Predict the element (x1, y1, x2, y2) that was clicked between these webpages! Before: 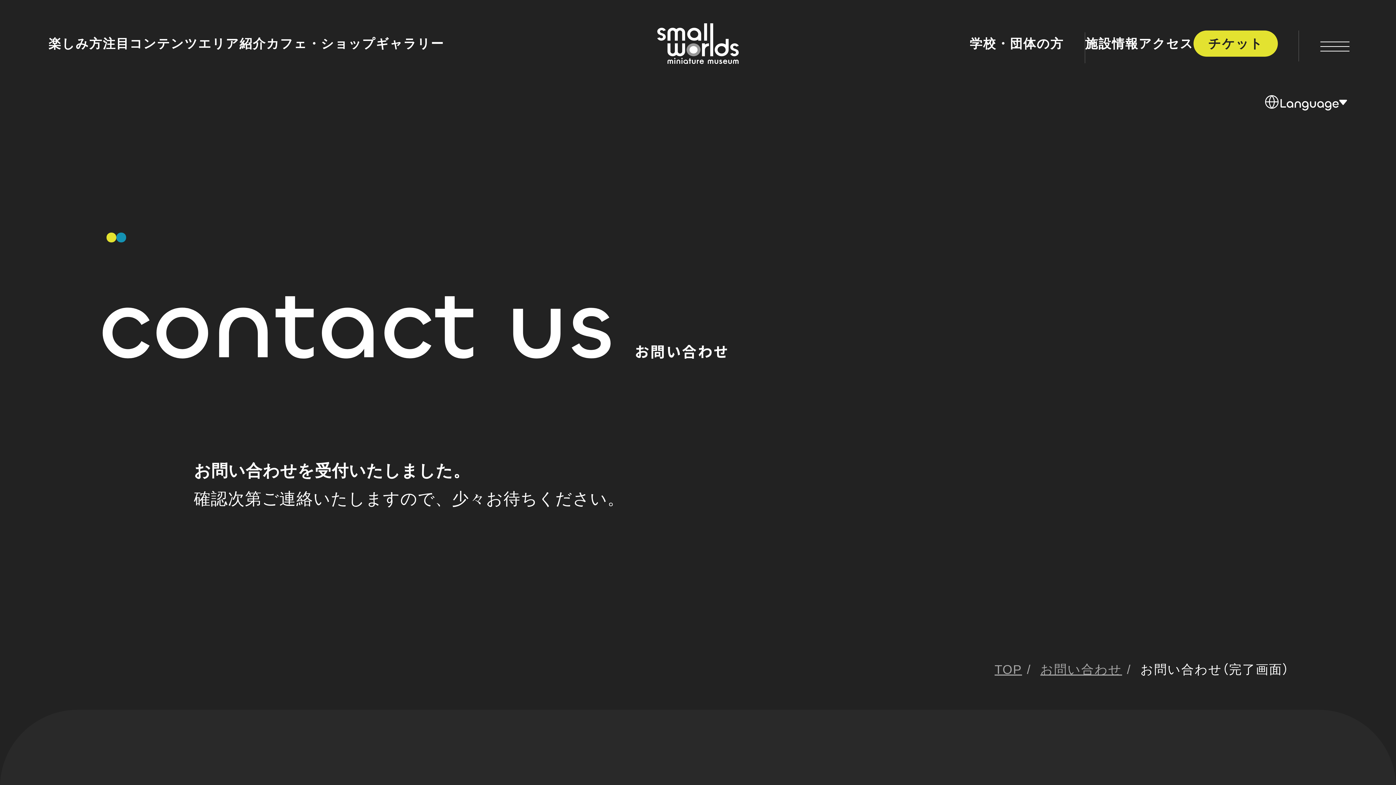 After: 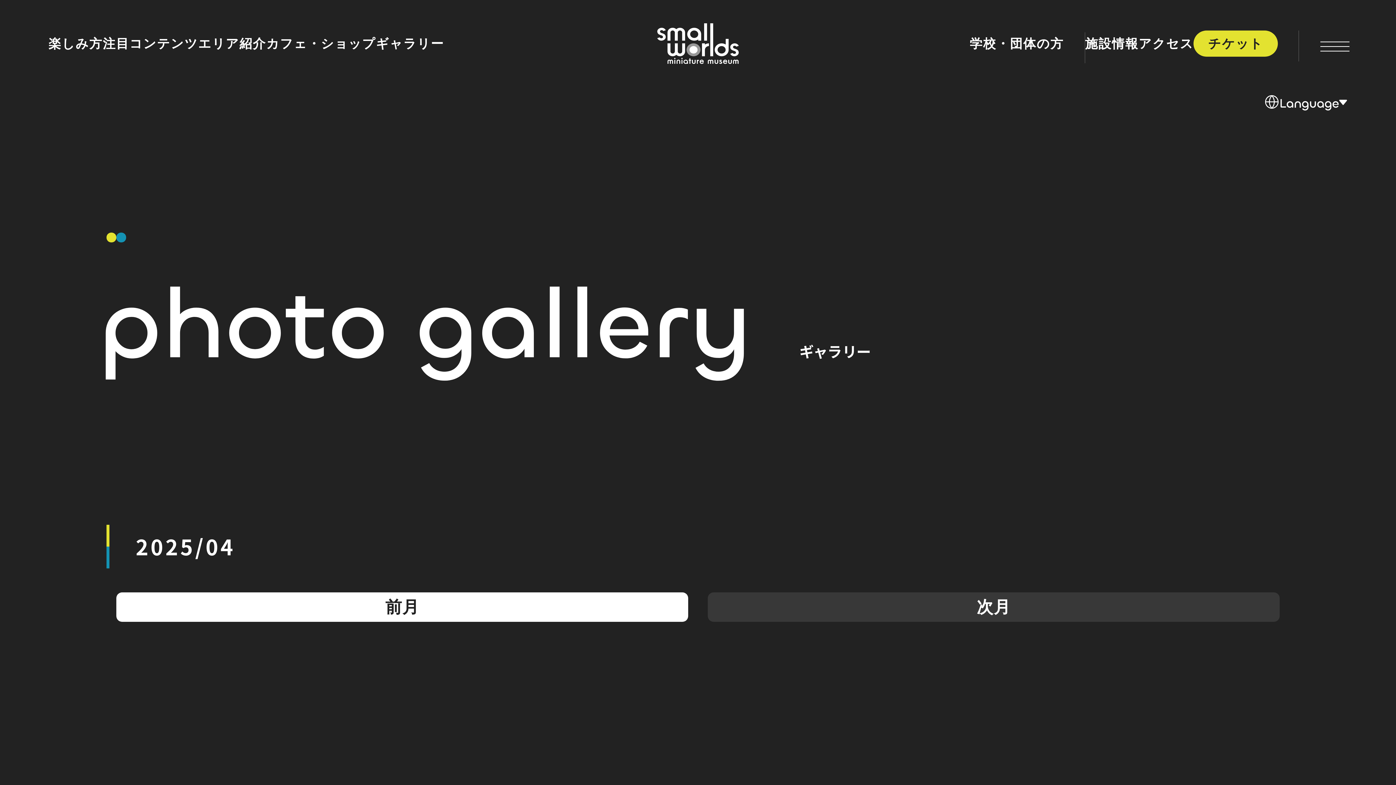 Action: bbox: (375, 32, 444, 54) label: ギャラリー